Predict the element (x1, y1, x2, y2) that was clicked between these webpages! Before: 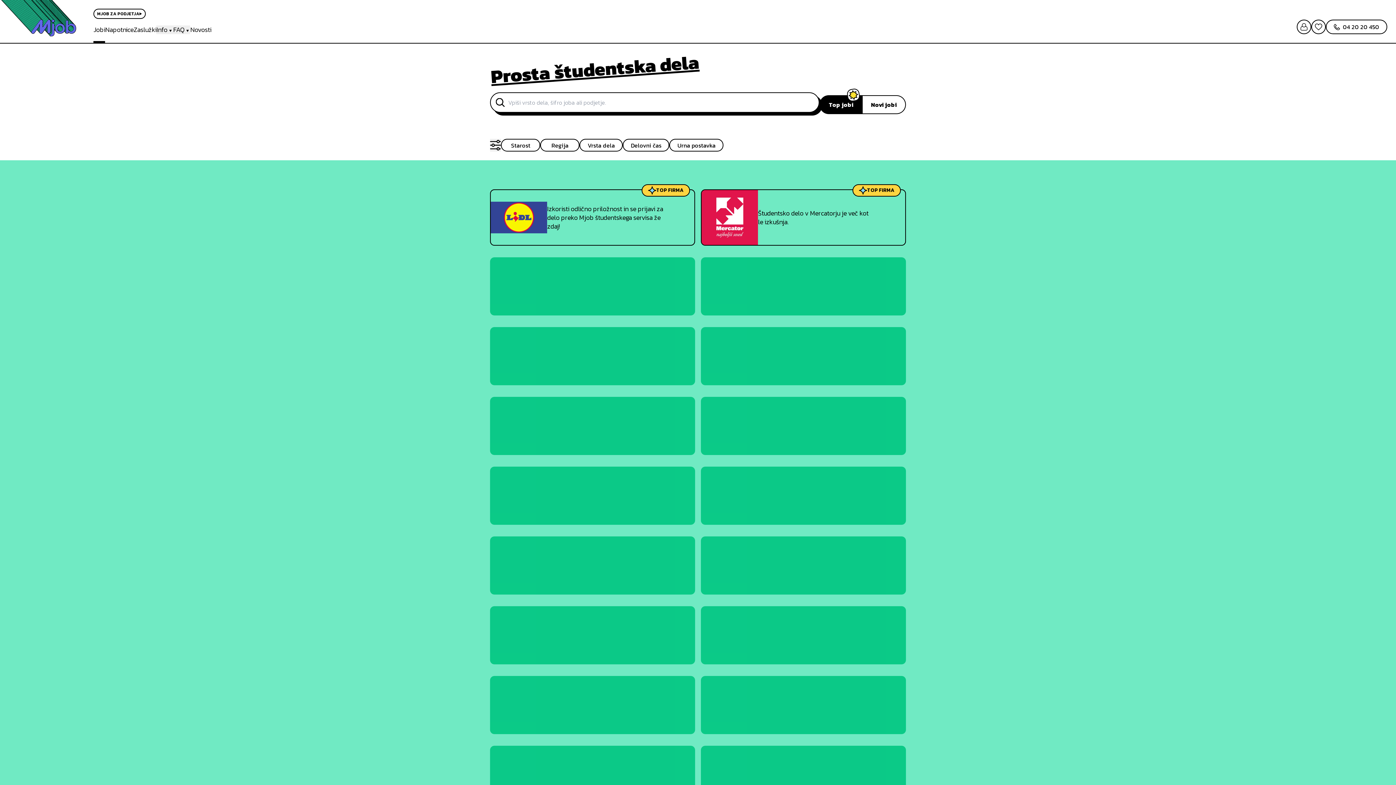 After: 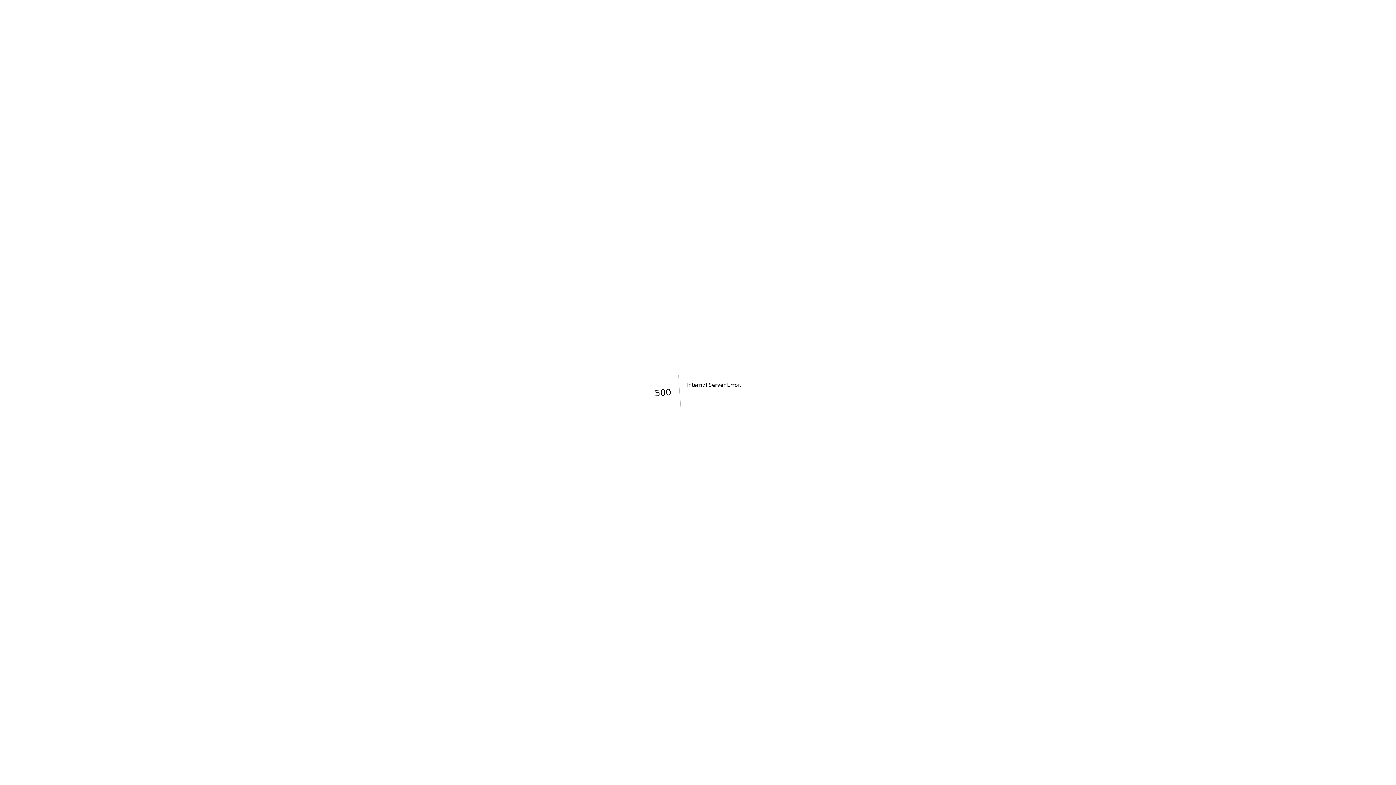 Action: bbox: (93, 25, 105, 34) label: Jobi